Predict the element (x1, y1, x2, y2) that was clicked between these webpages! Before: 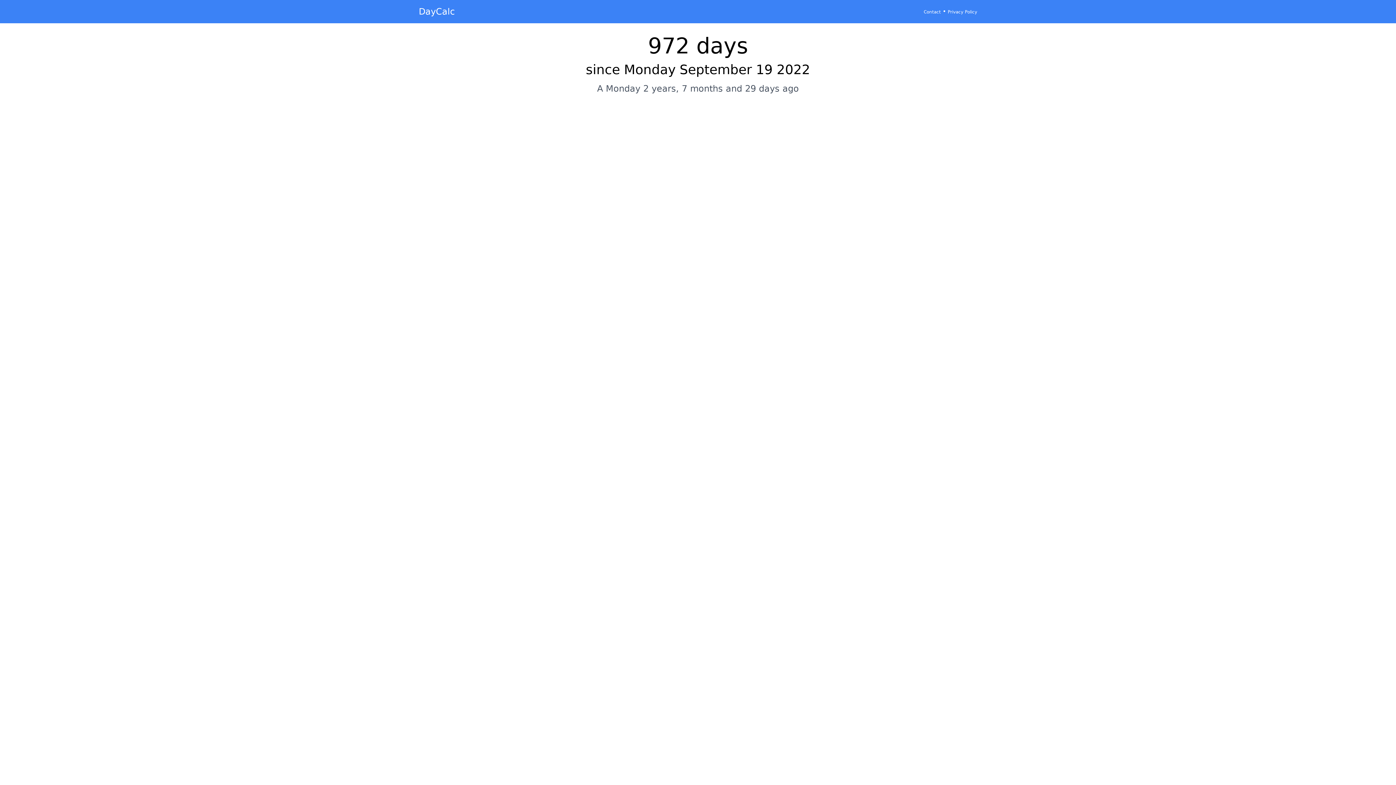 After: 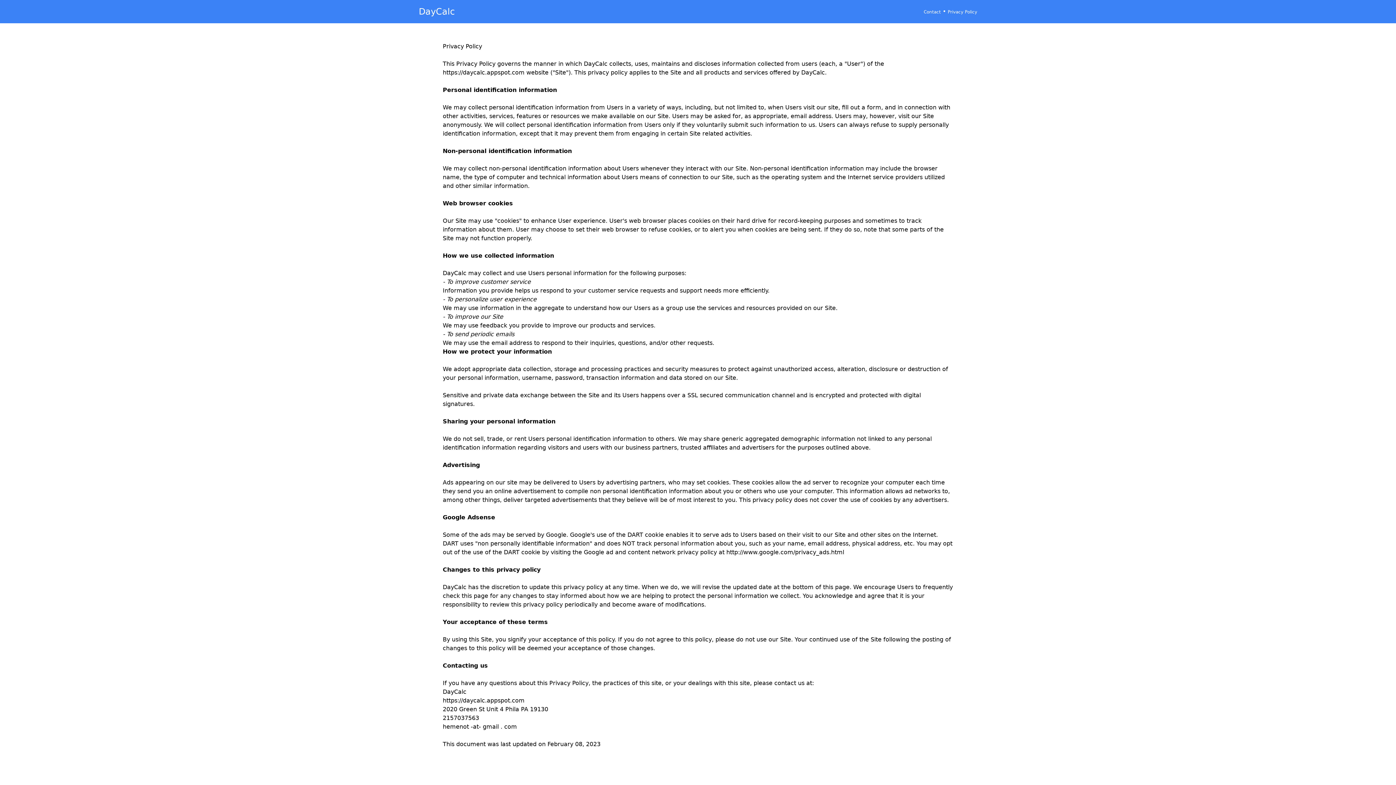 Action: bbox: (948, 9, 977, 14) label: Privacy Policy